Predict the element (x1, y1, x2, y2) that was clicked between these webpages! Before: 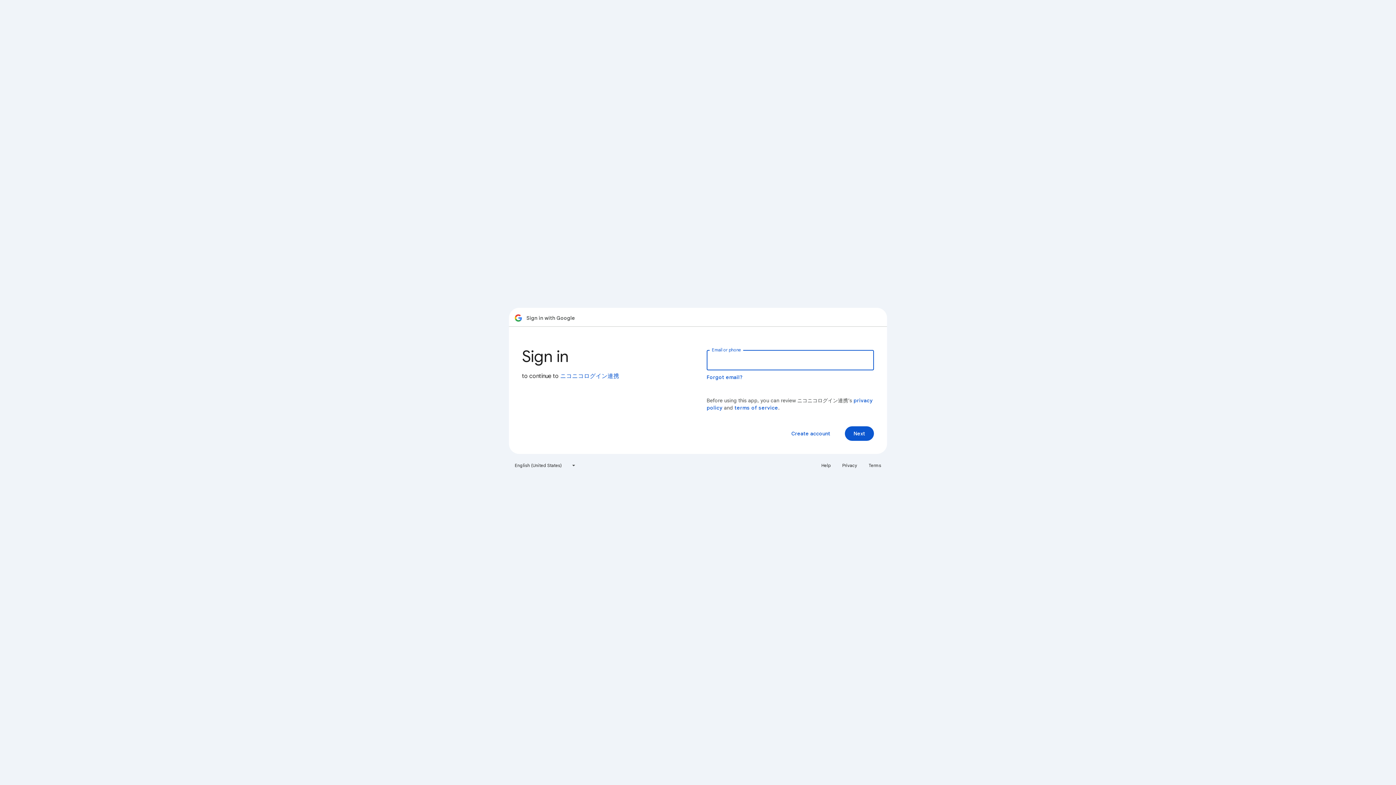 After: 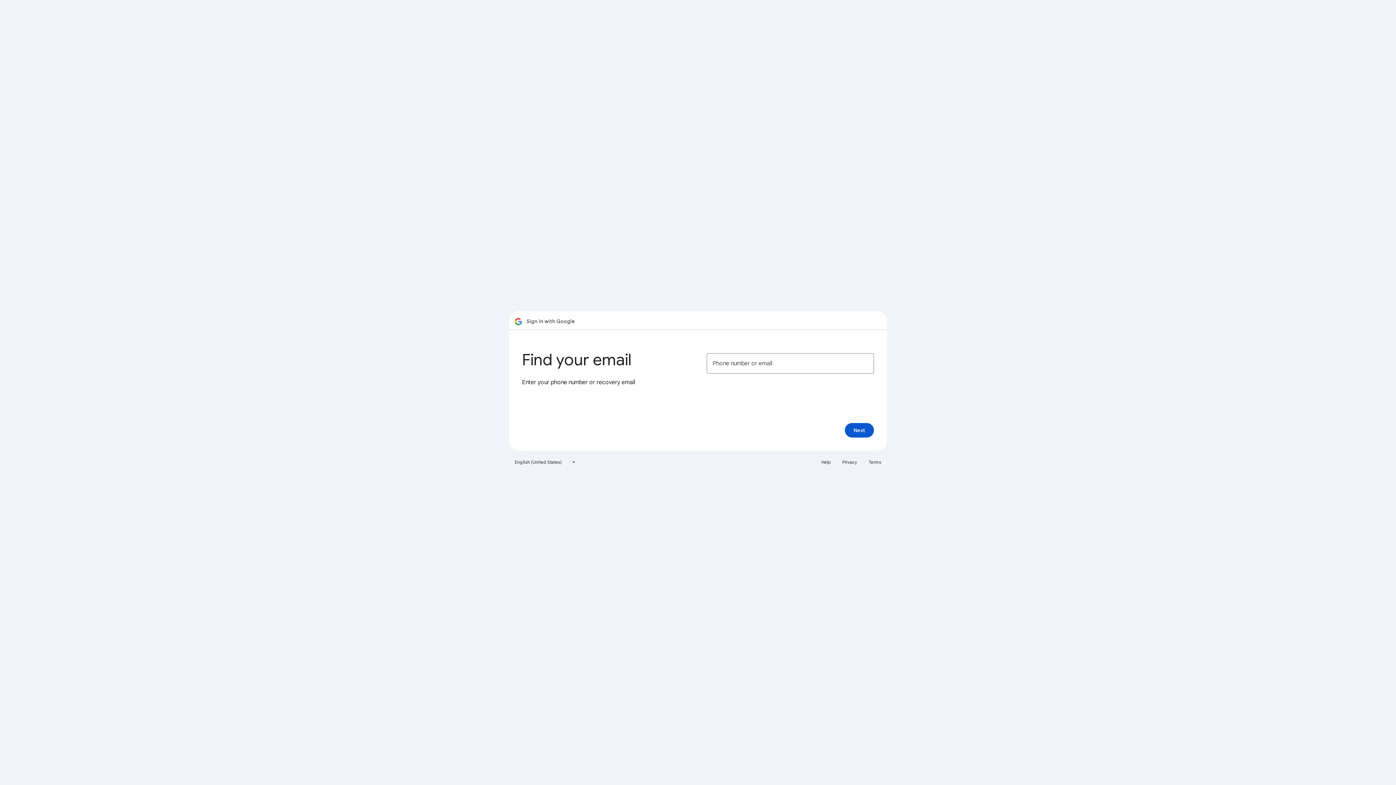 Action: label: Forgot email? bbox: (706, 374, 743, 380)